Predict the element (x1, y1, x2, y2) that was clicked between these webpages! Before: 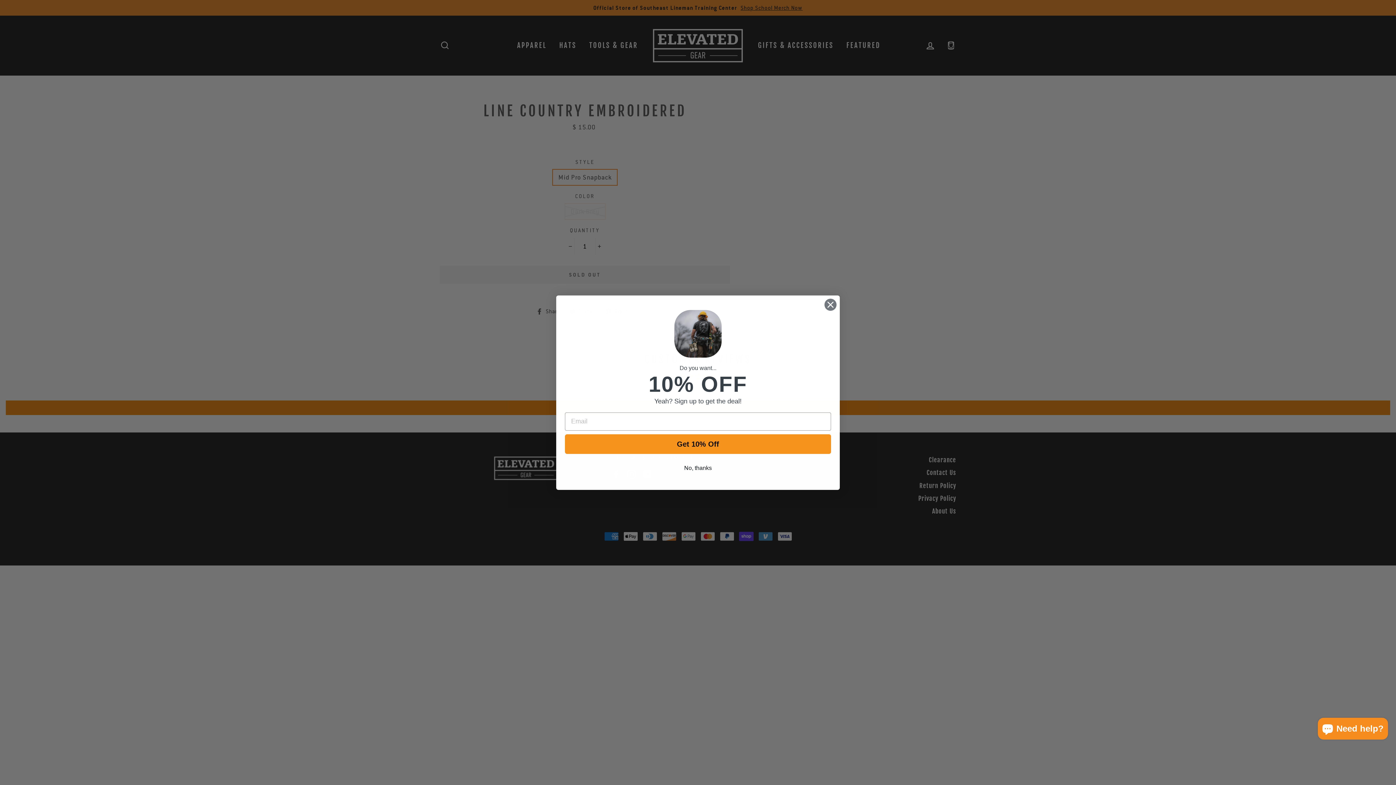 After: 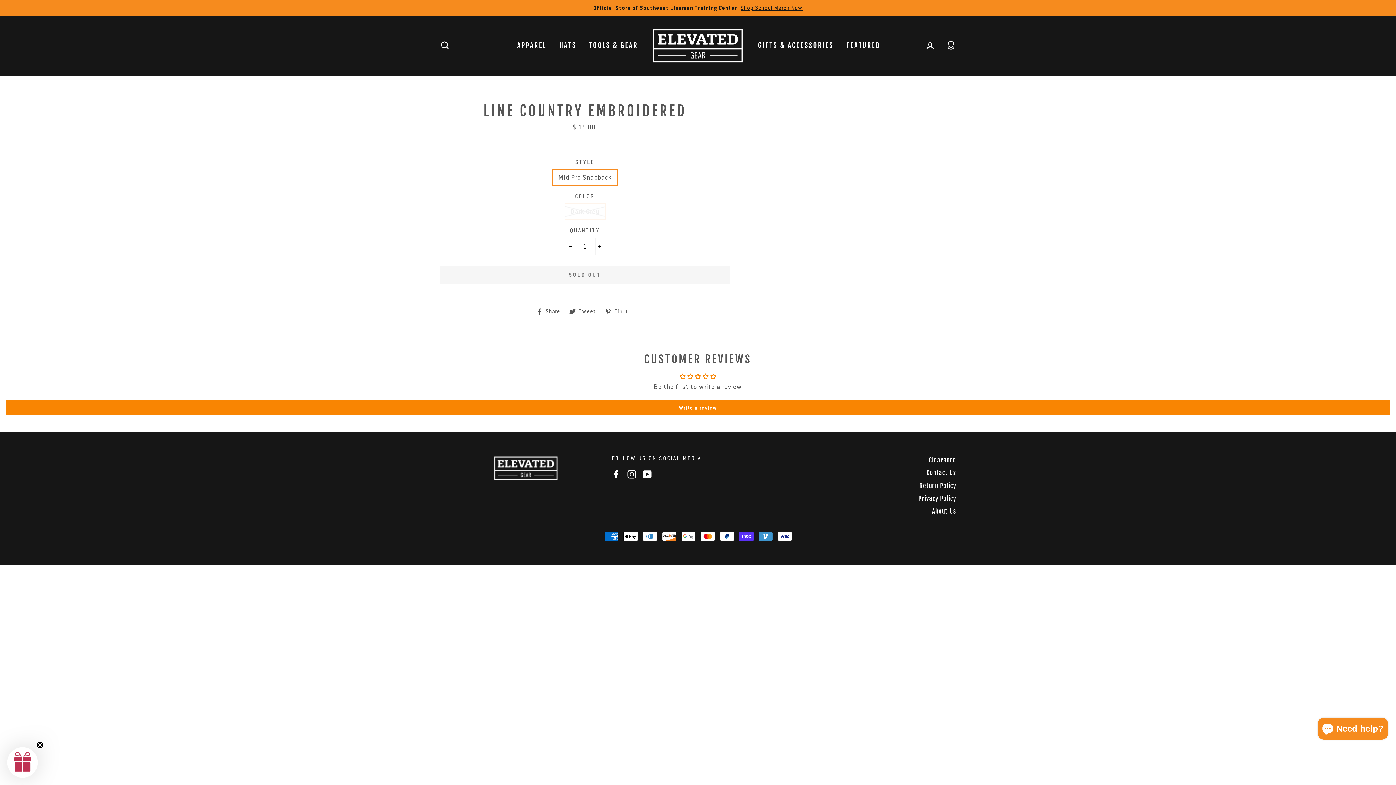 Action: label: Close dialog bbox: (824, 298, 837, 311)